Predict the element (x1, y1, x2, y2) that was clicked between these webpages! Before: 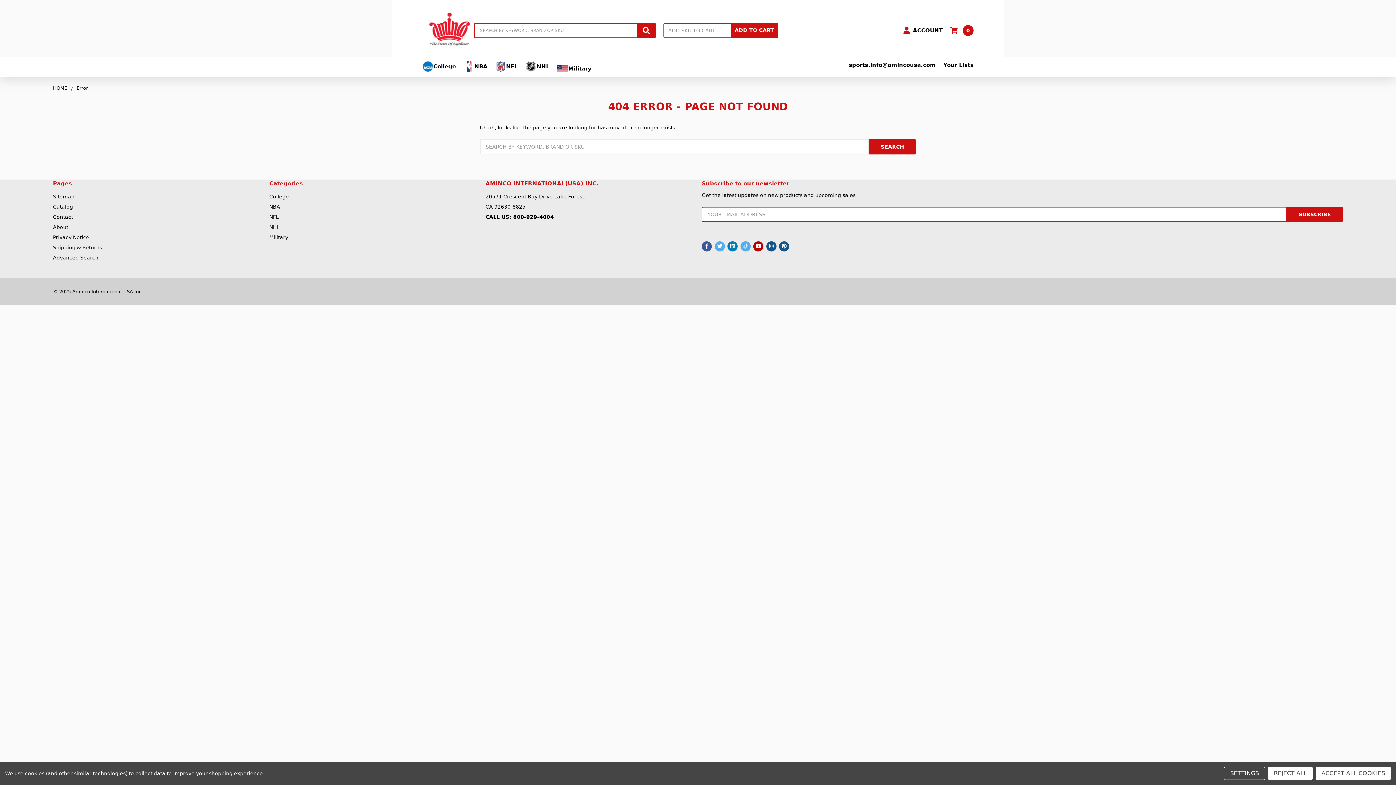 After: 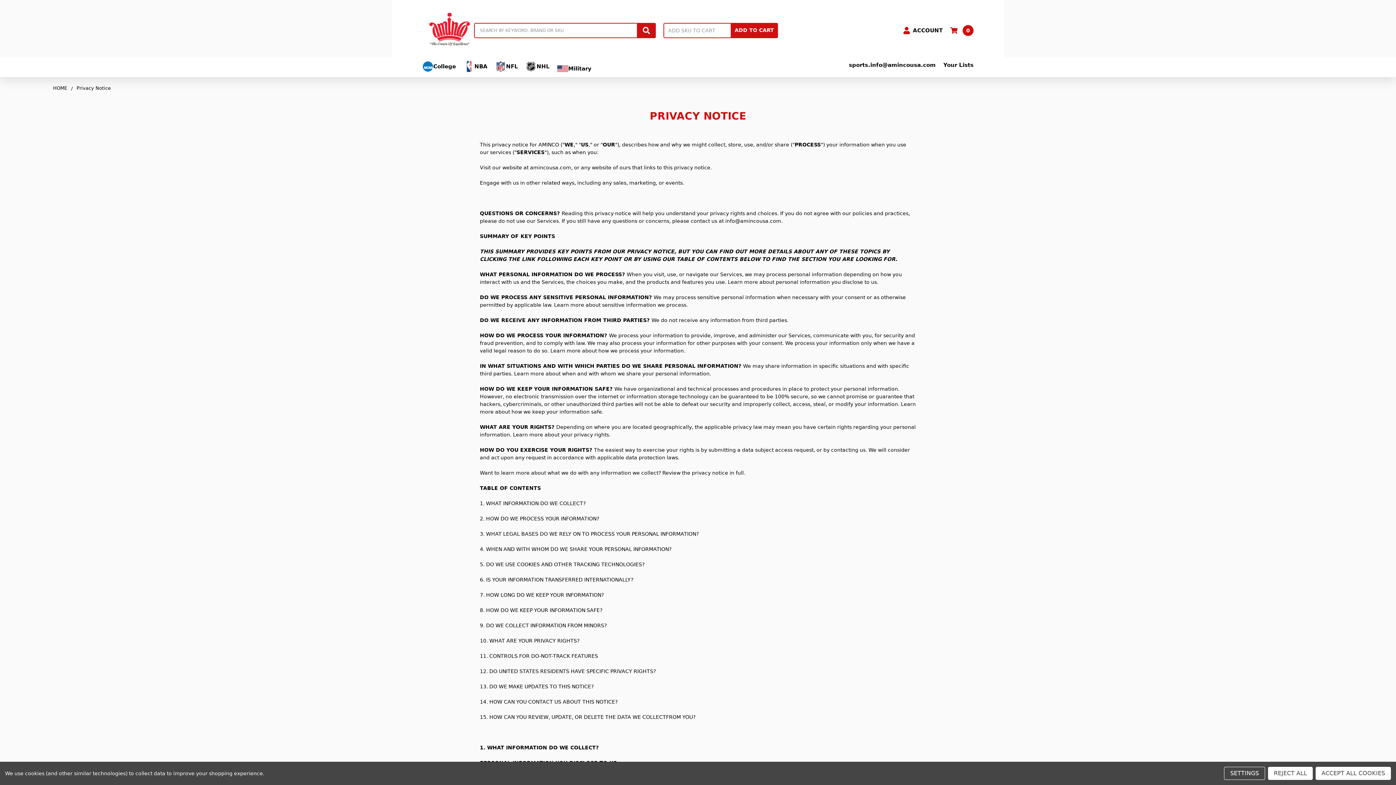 Action: bbox: (53, 234, 89, 240) label: Privacy Notice